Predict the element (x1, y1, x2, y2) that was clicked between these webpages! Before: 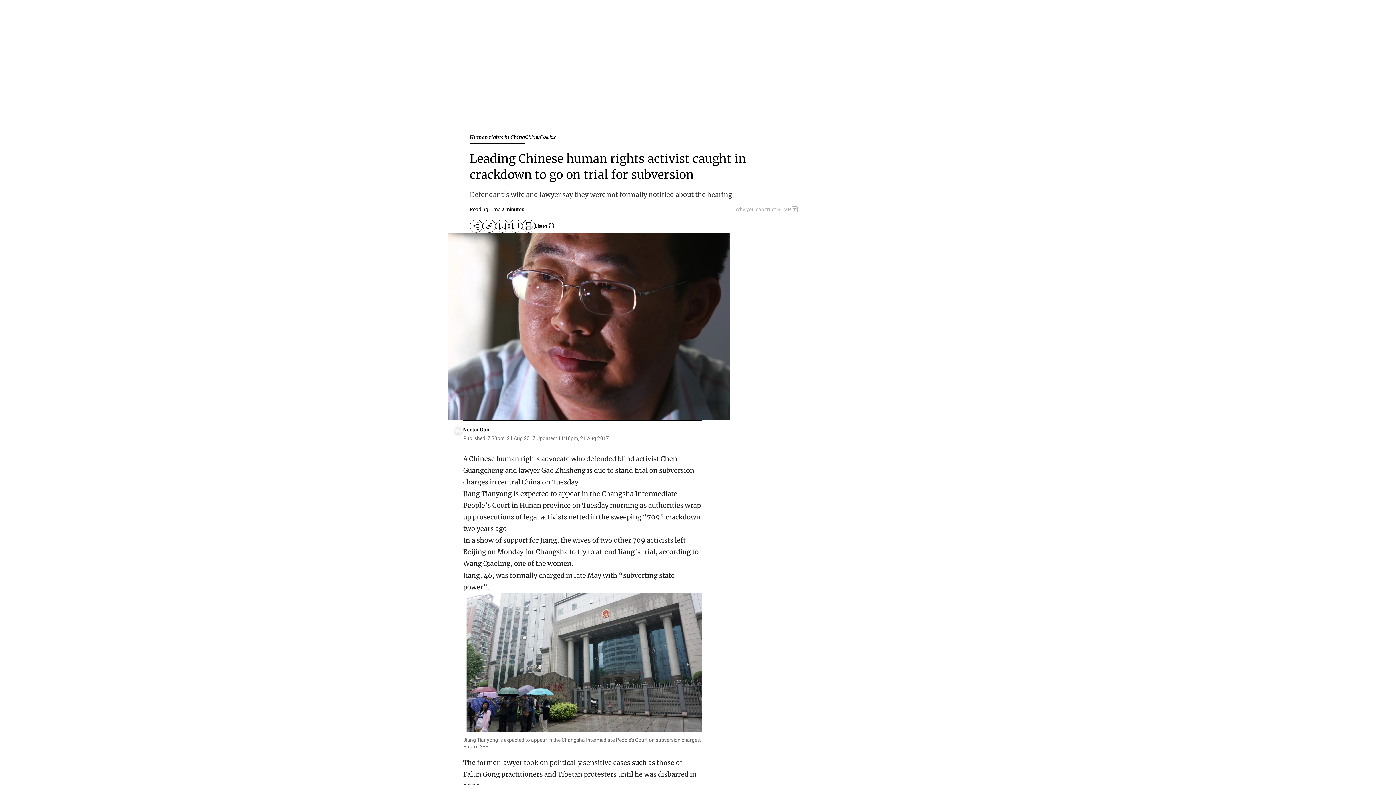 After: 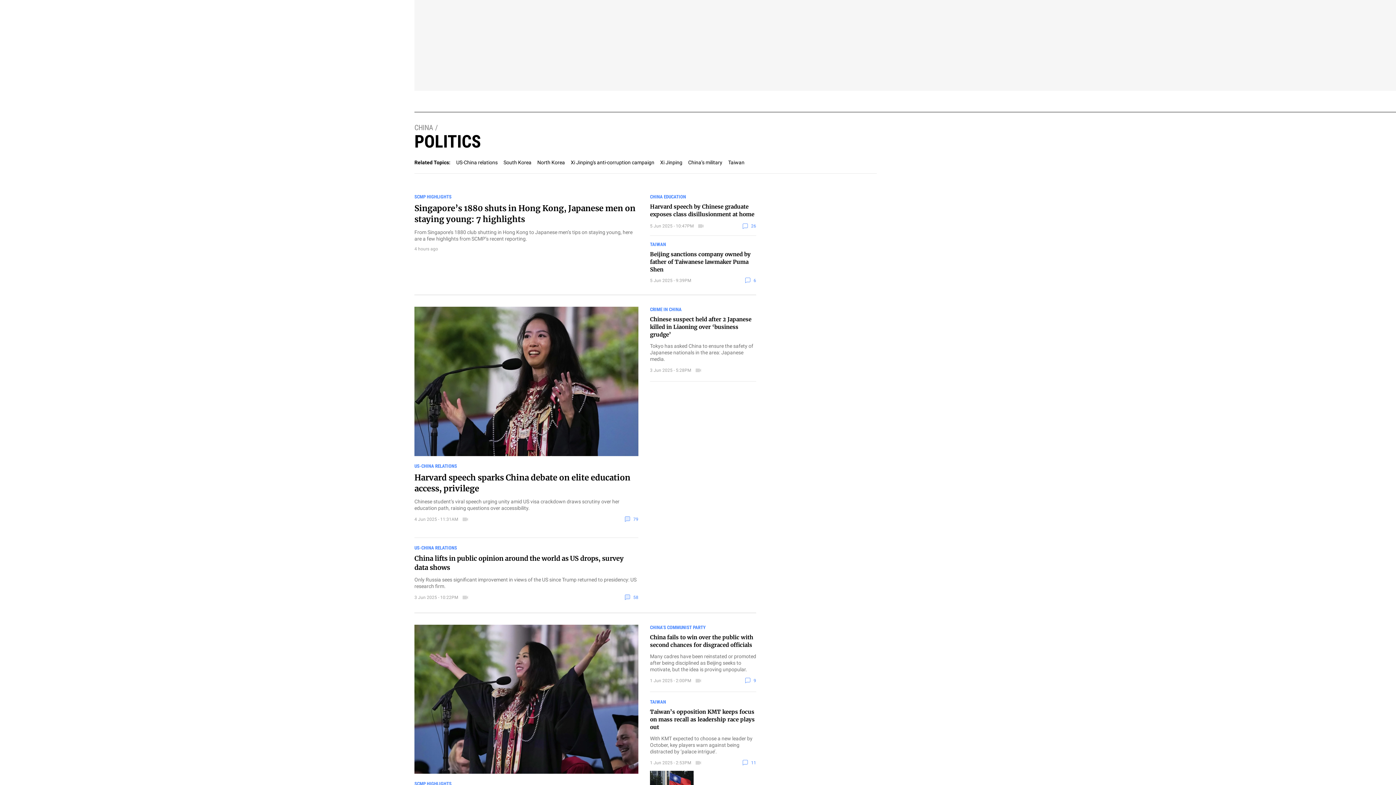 Action: bbox: (540, 134, 556, 140) label: Politics